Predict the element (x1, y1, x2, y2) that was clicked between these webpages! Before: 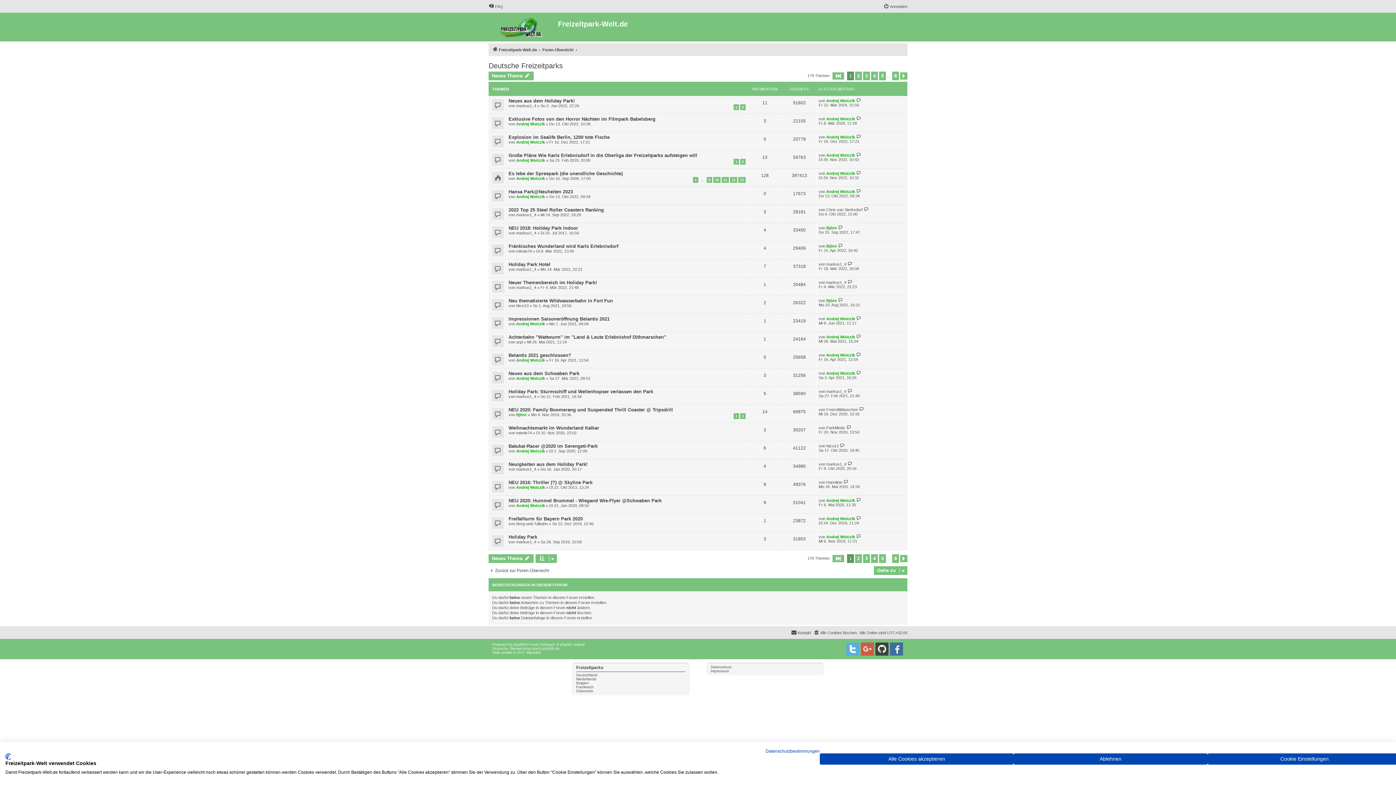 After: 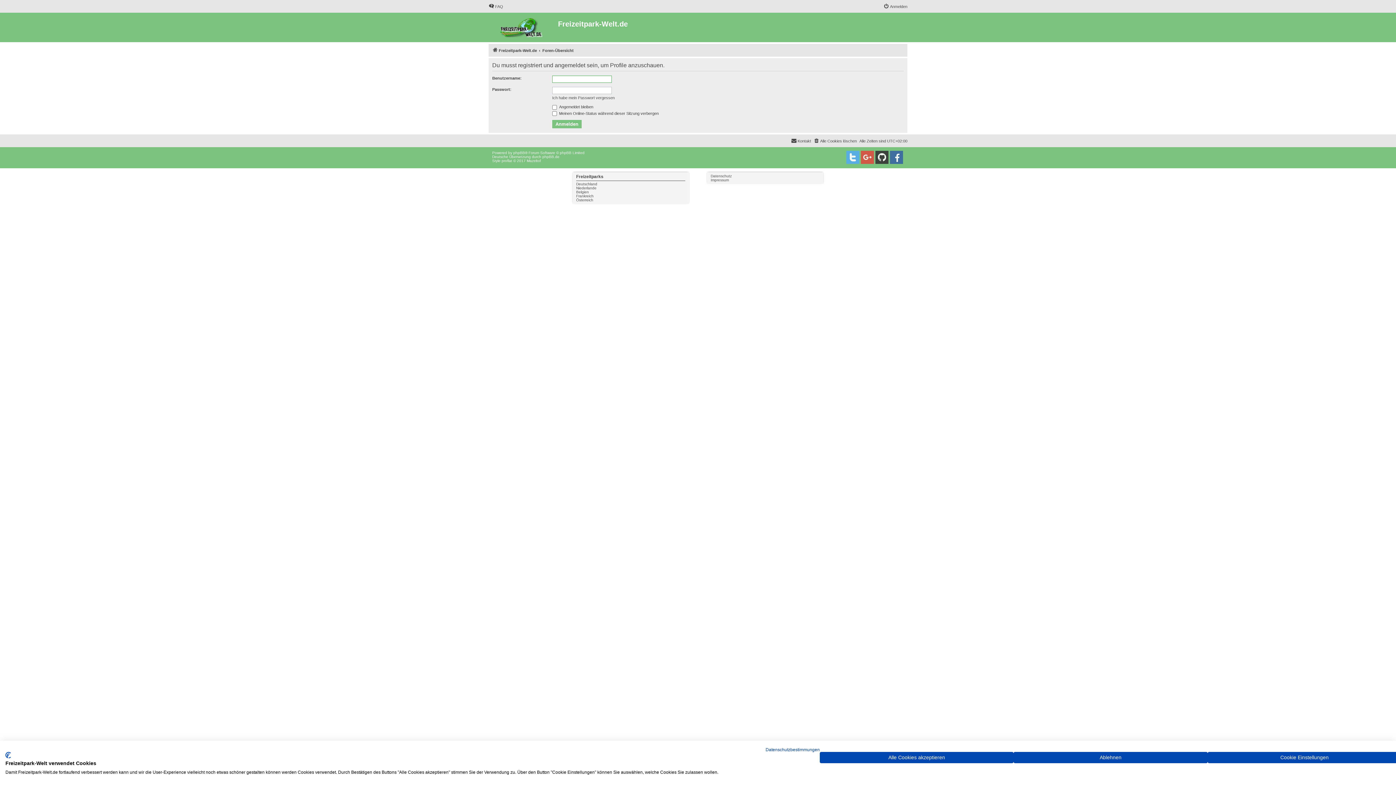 Action: bbox: (826, 298, 837, 302) label: Björn